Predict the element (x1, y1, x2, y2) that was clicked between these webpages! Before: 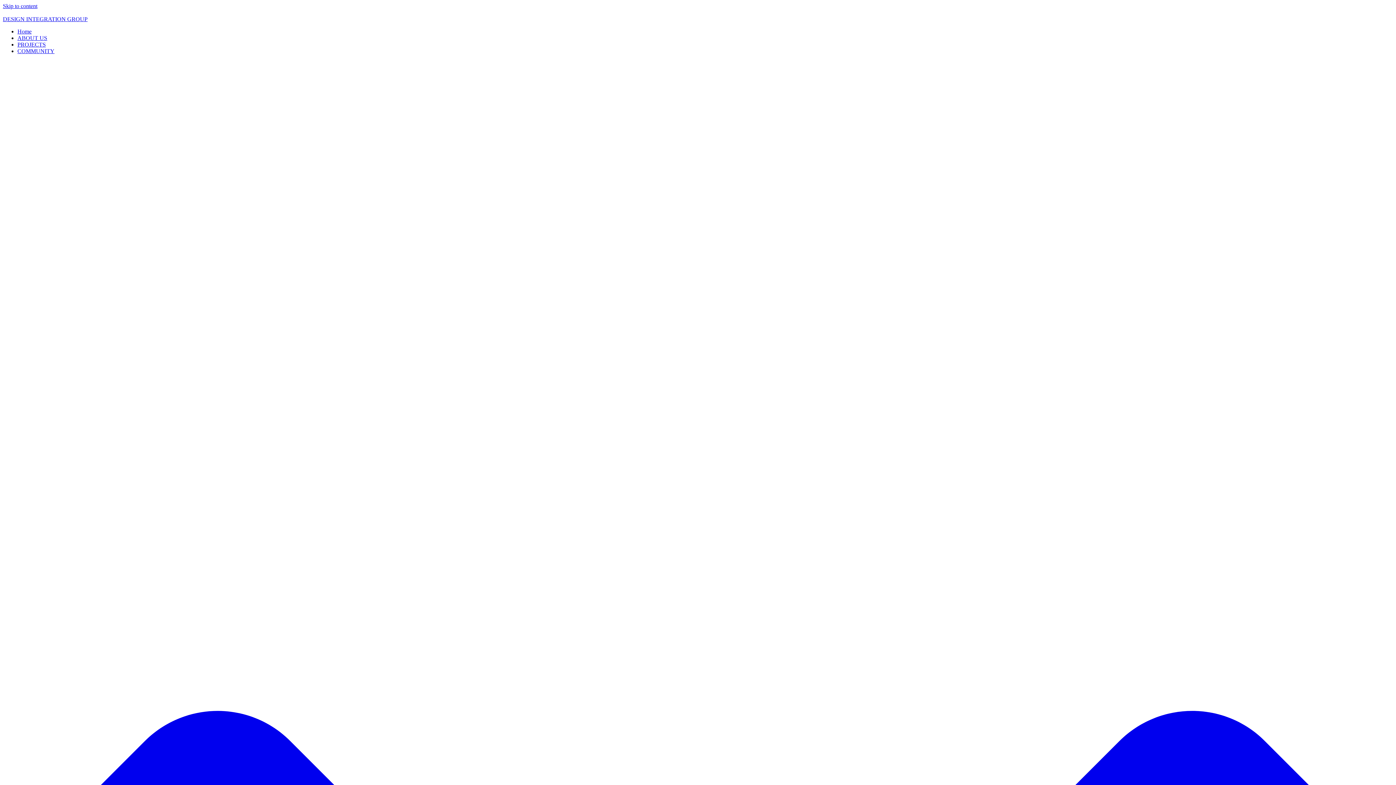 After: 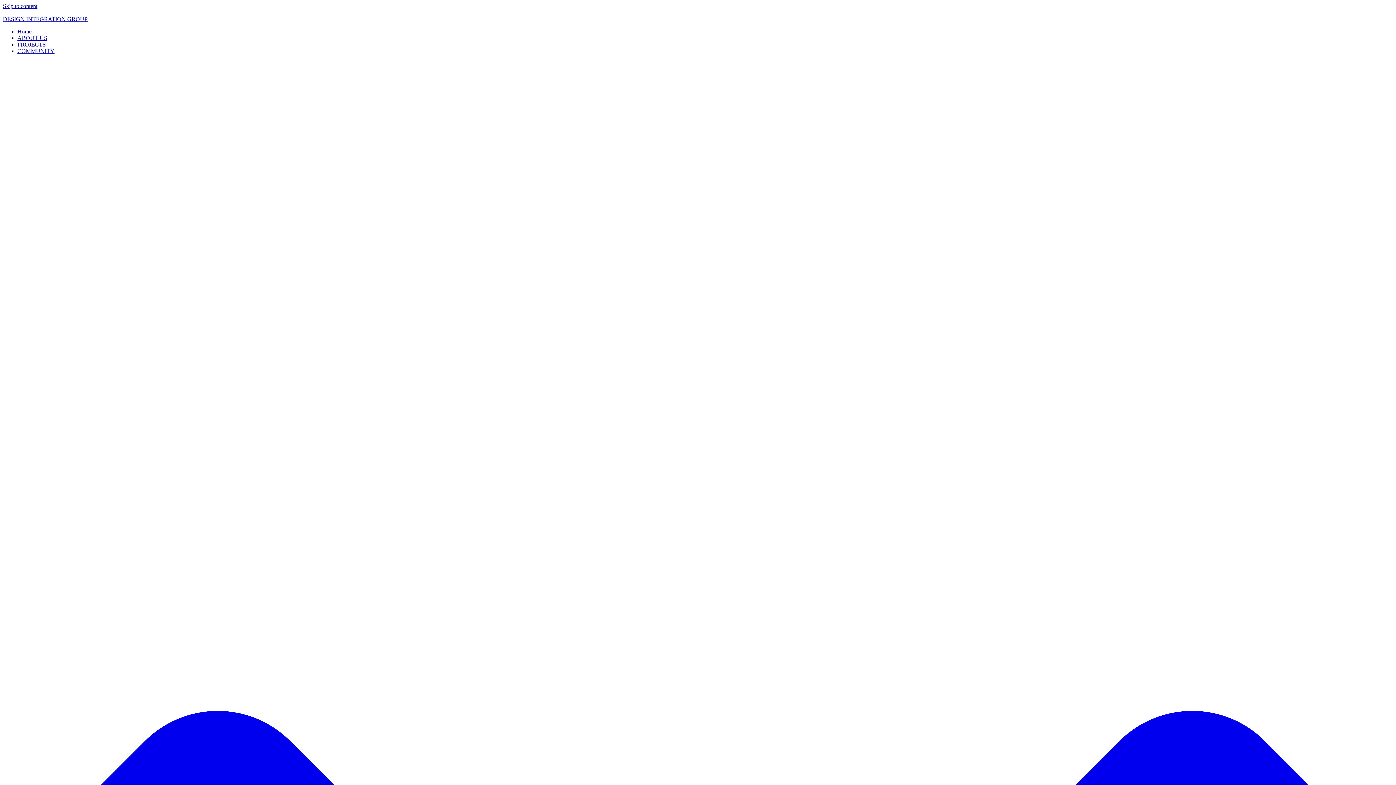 Action: bbox: (17, 28, 31, 34) label: Home